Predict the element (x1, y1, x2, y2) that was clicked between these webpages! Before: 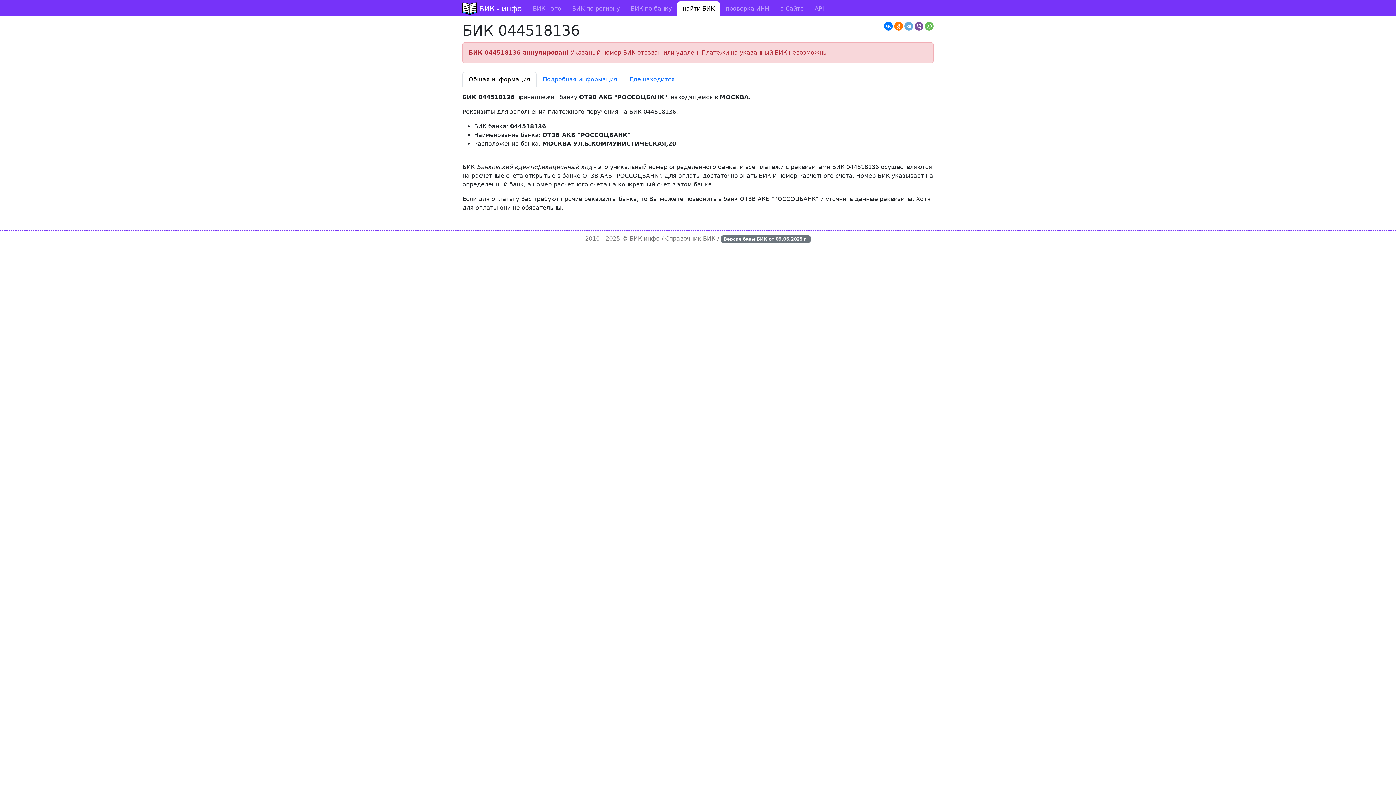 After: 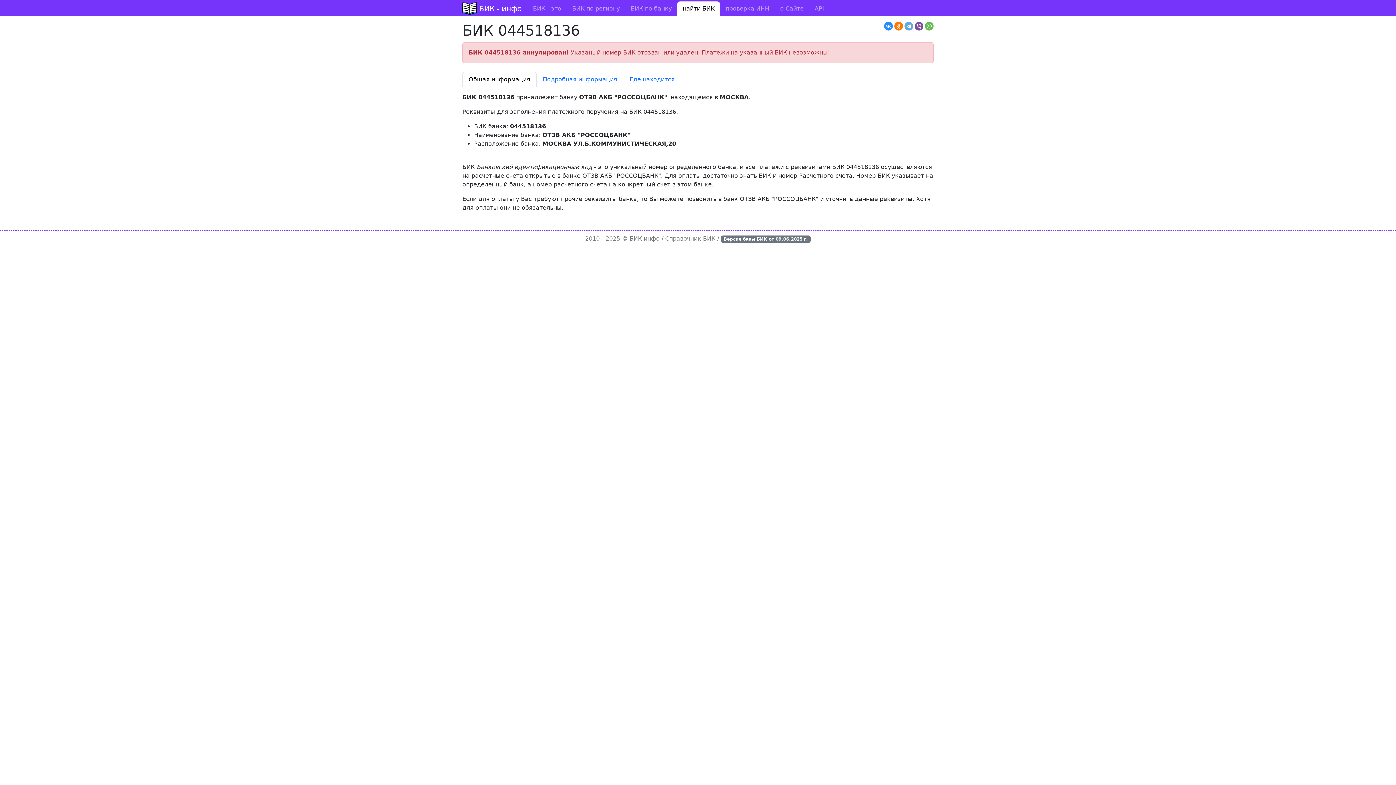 Action: bbox: (884, 21, 893, 30)